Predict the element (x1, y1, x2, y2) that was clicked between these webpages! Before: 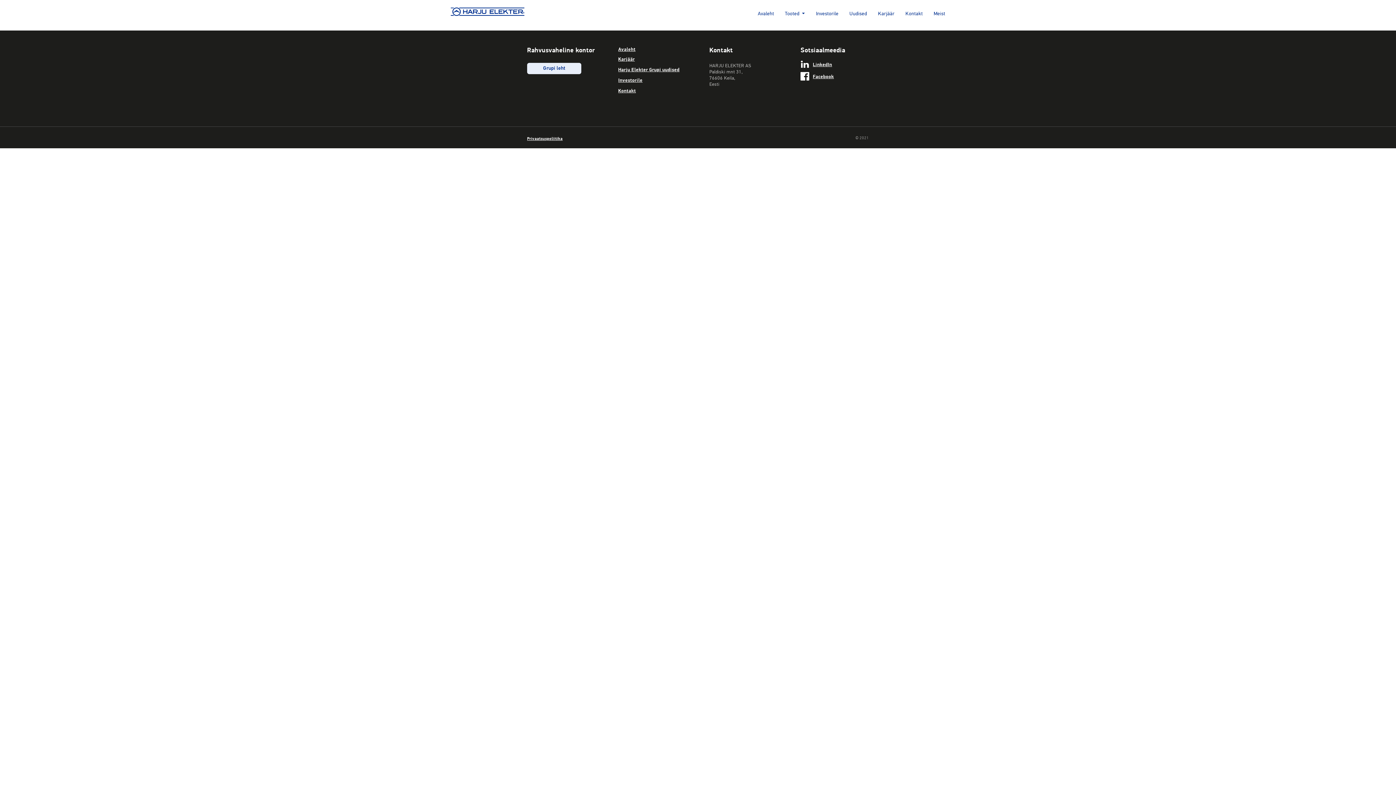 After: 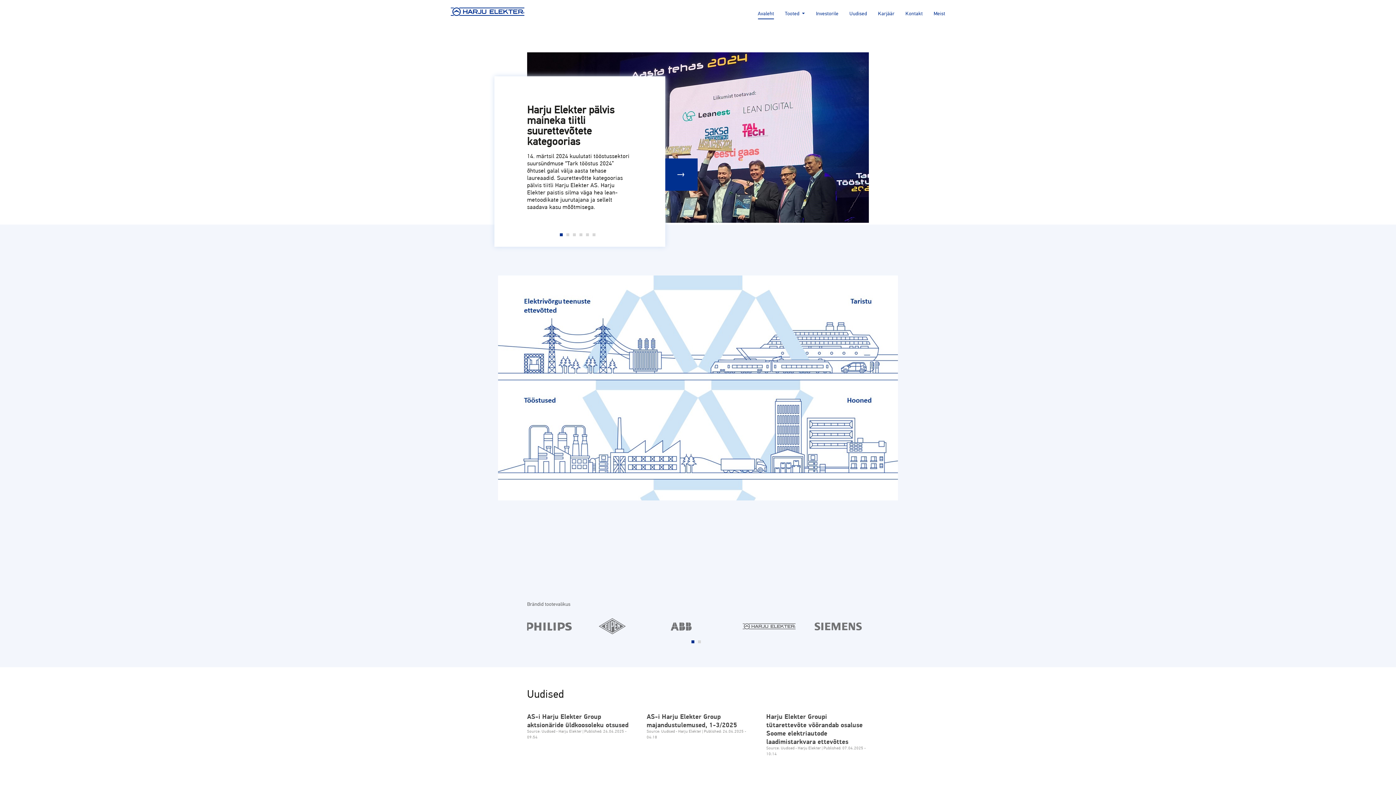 Action: bbox: (450, 9, 524, 15)